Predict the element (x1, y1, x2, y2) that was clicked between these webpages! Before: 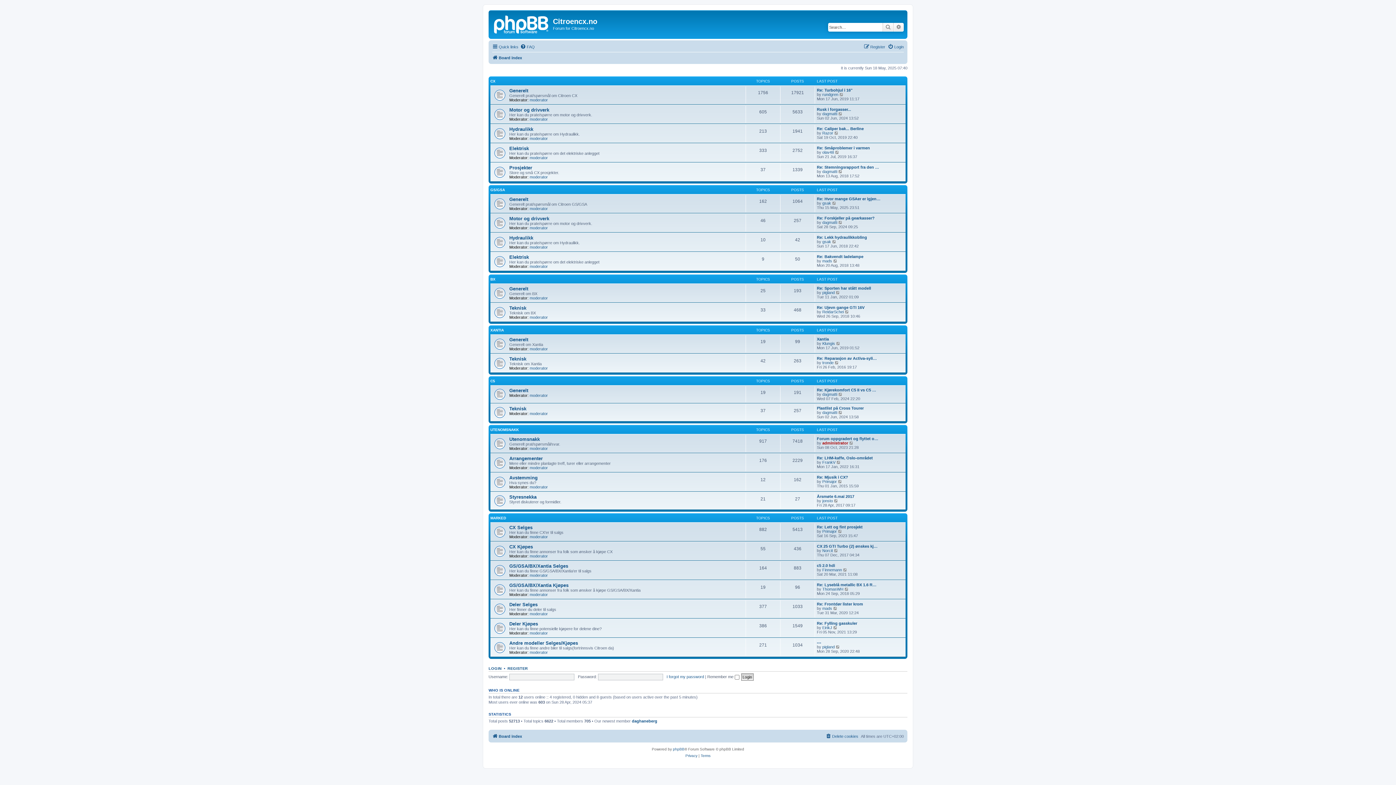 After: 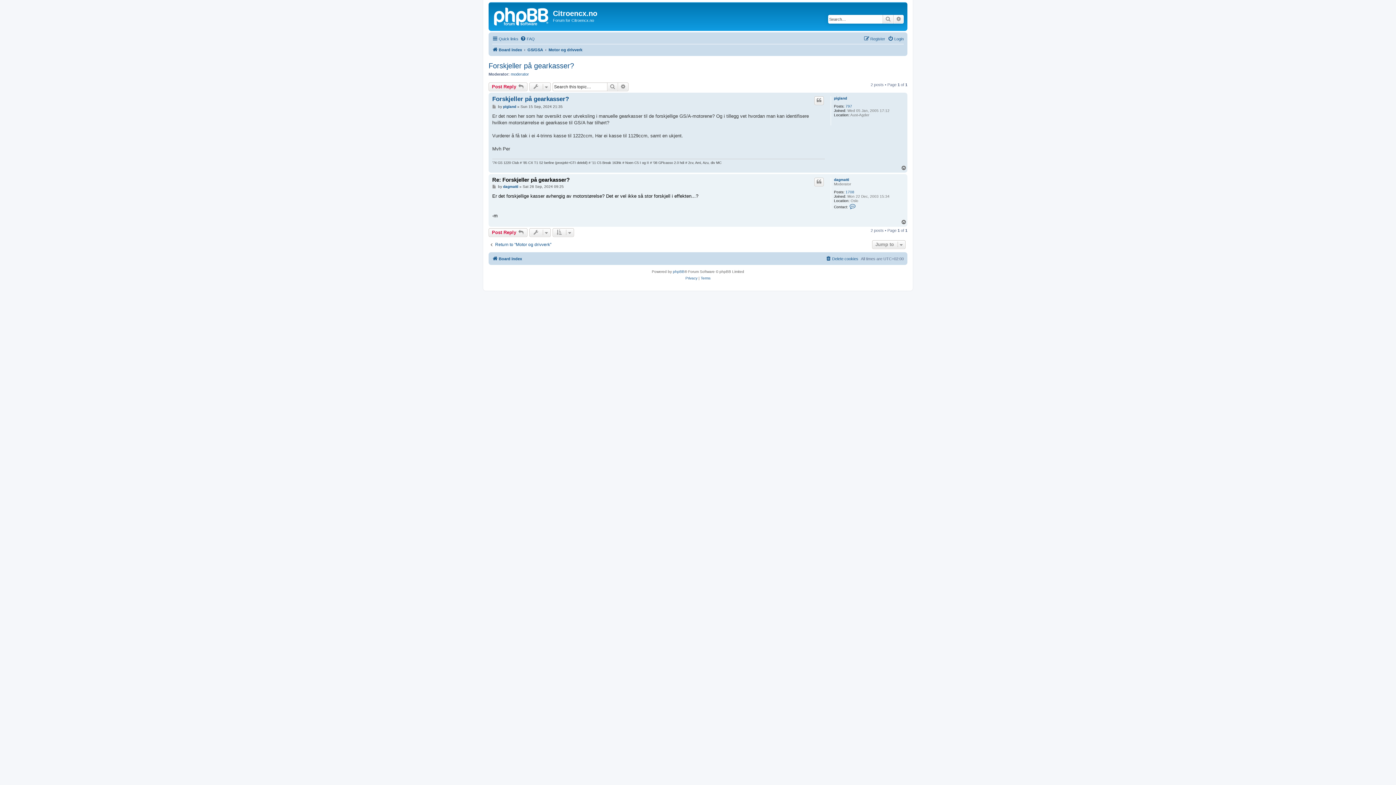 Action: label: Re: Forskjeller på gearkasser? bbox: (817, 216, 874, 220)